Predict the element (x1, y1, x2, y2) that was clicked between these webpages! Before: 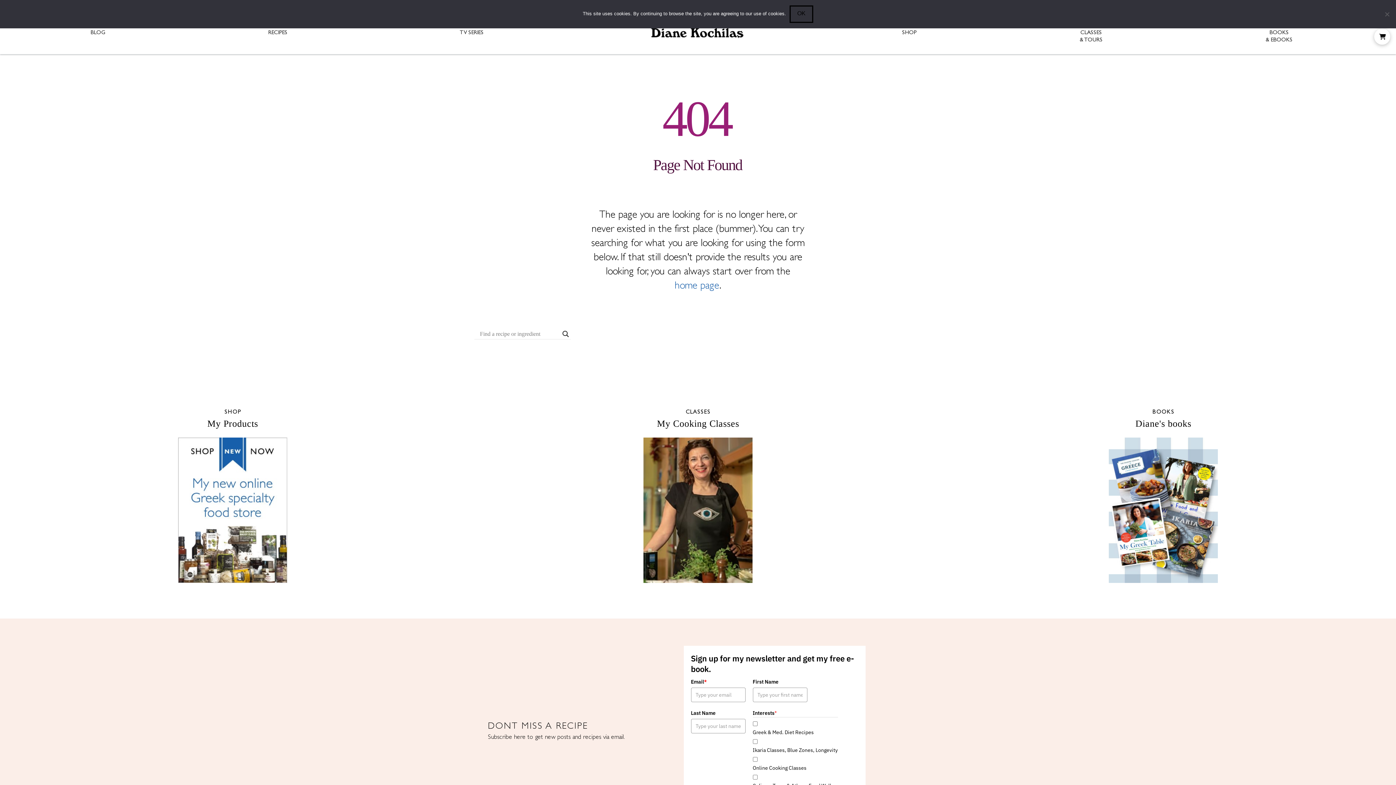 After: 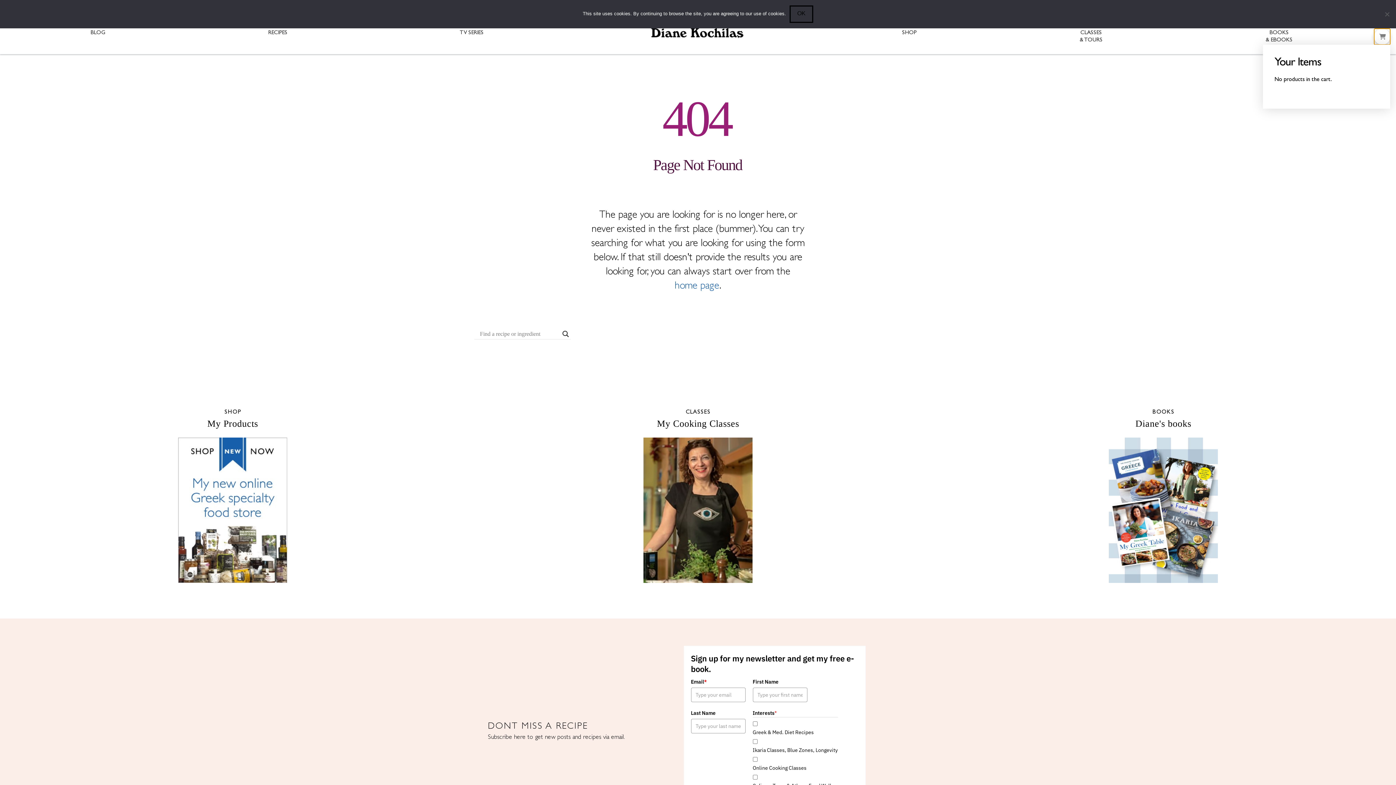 Action: label: Toggle Dropdown Content bbox: (1374, 28, 1390, 44)